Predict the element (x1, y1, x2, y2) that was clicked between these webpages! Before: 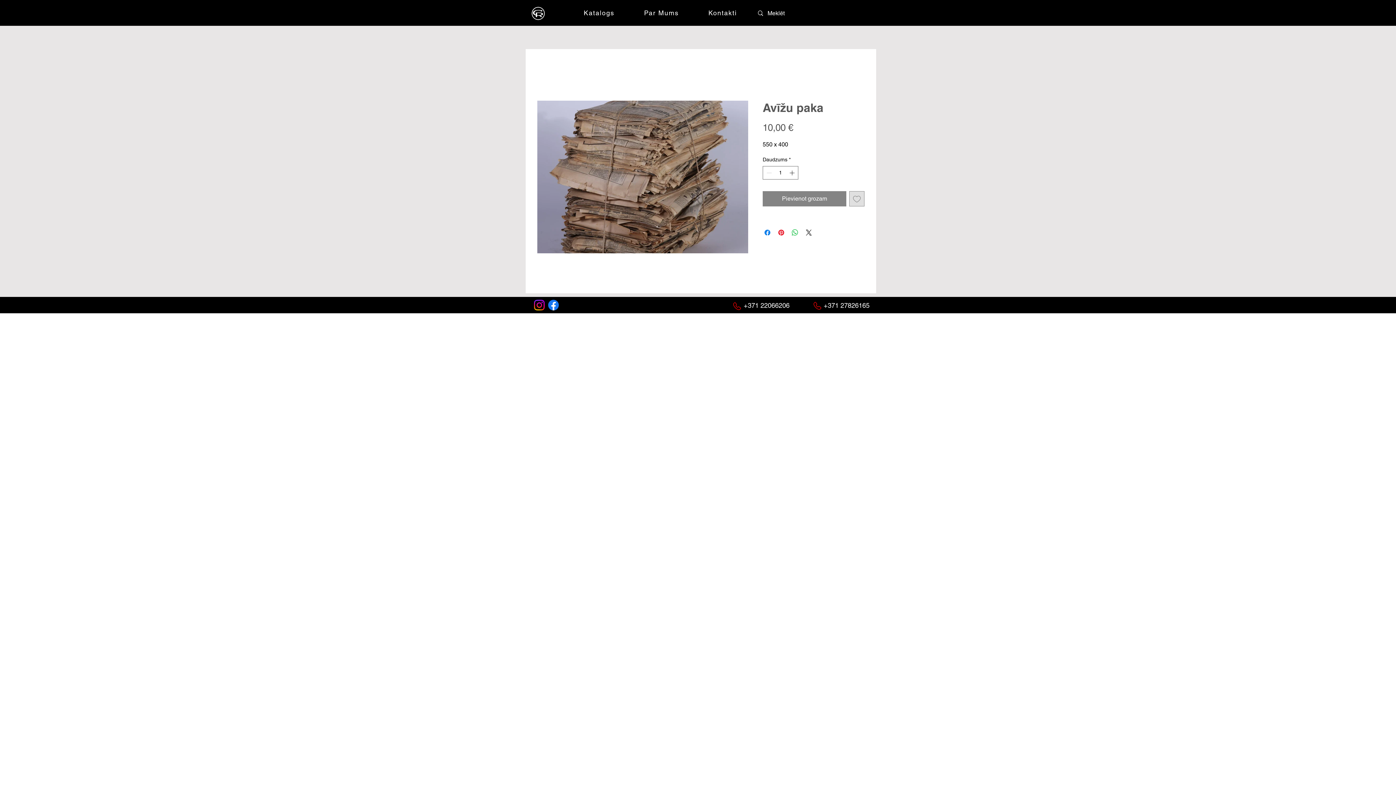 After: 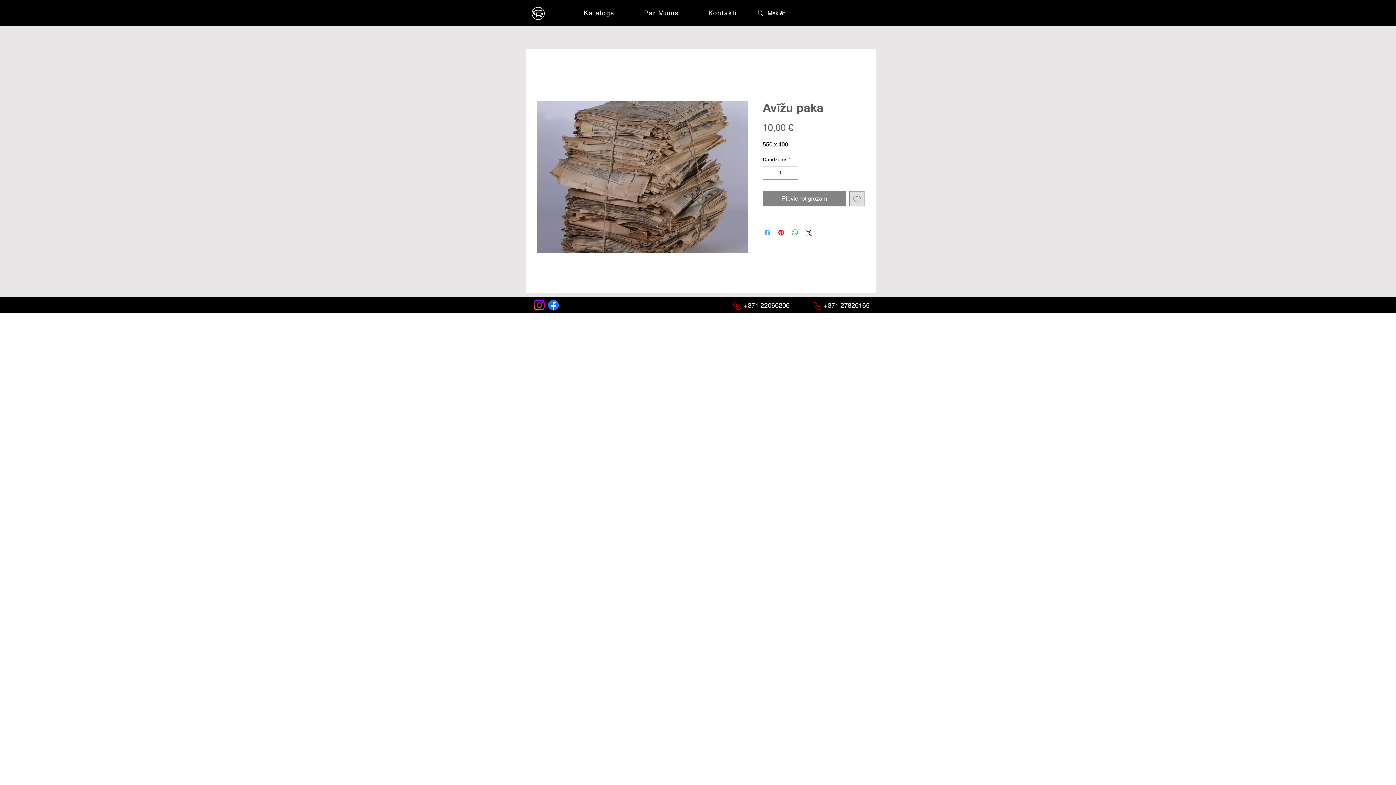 Action: bbox: (763, 228, 772, 237) label: Kopīgot Facebook